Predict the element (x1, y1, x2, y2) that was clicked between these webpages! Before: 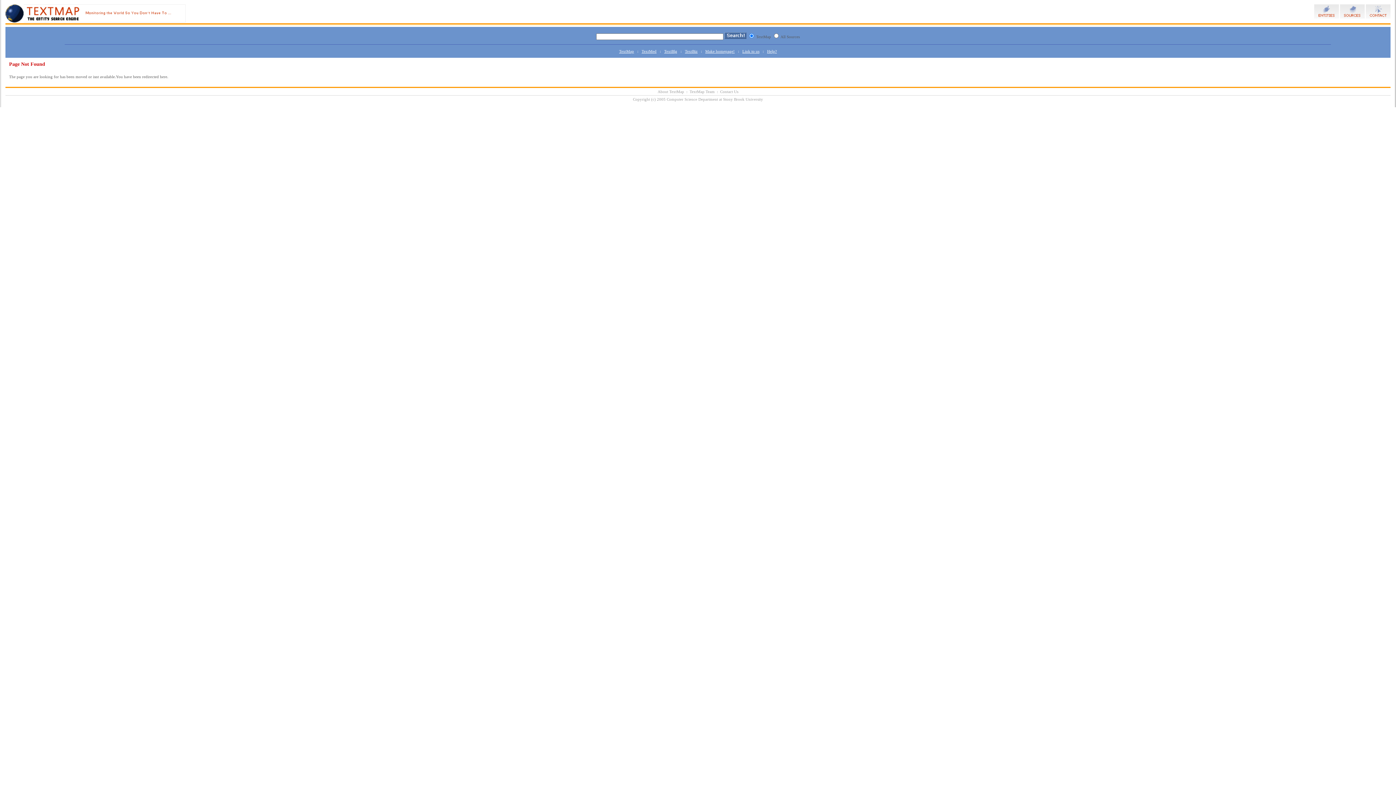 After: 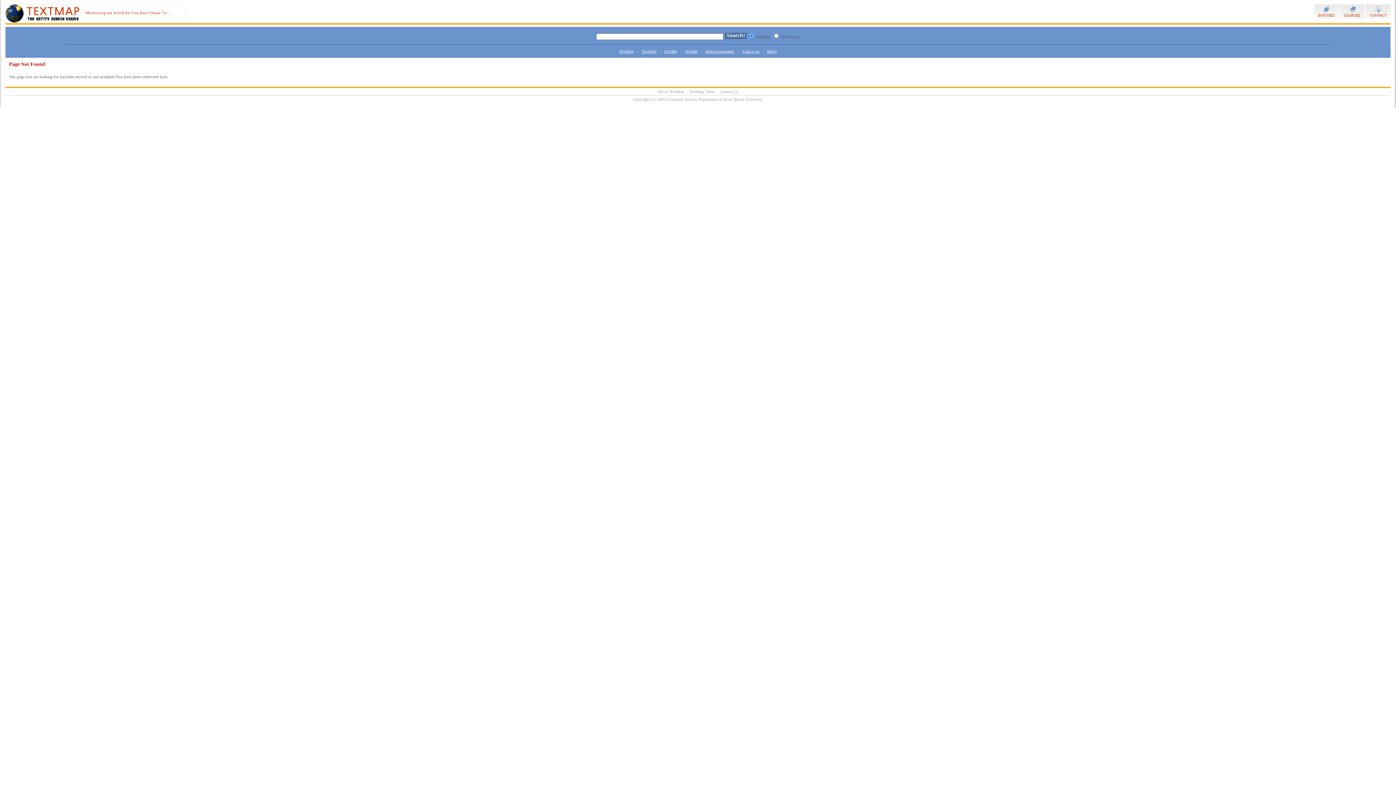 Action: label: TextMap Team bbox: (689, 89, 714, 93)